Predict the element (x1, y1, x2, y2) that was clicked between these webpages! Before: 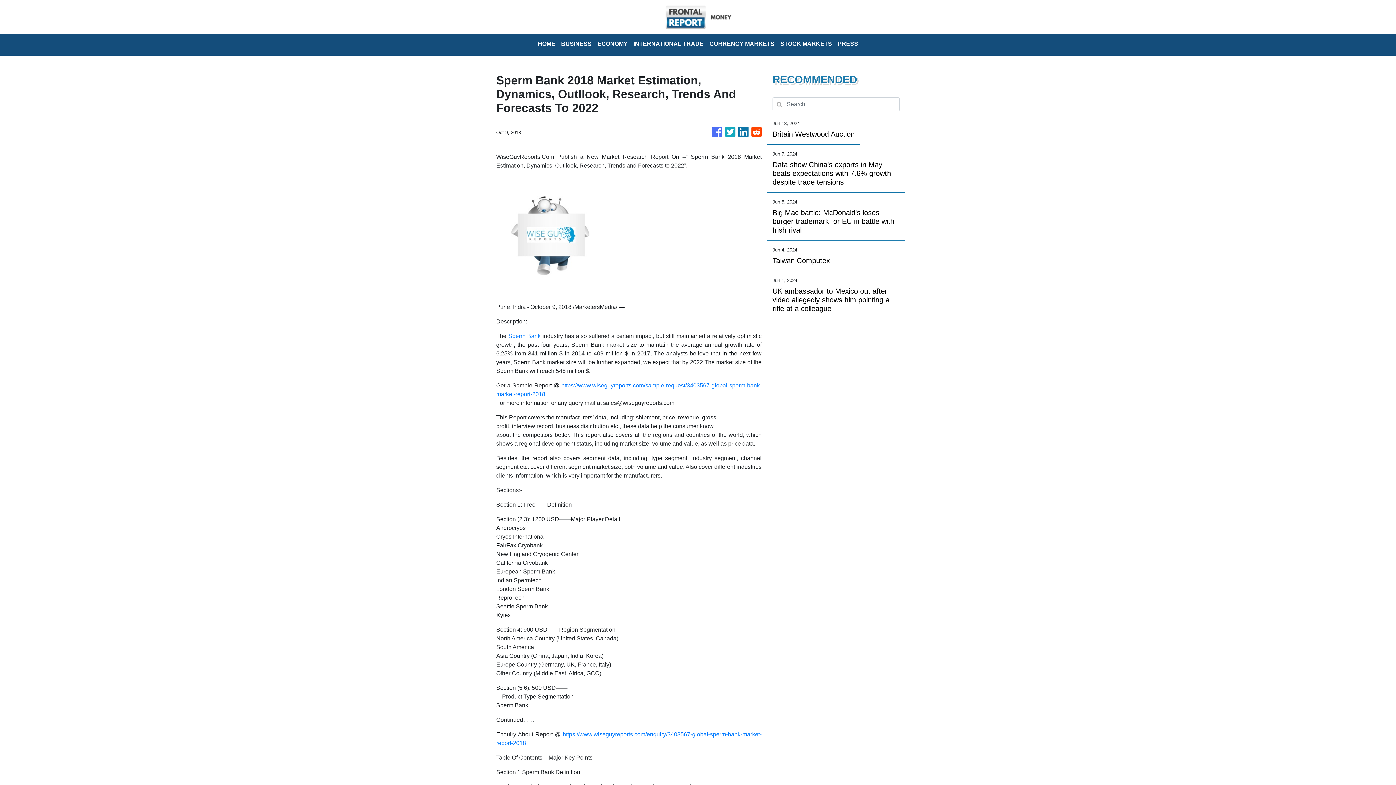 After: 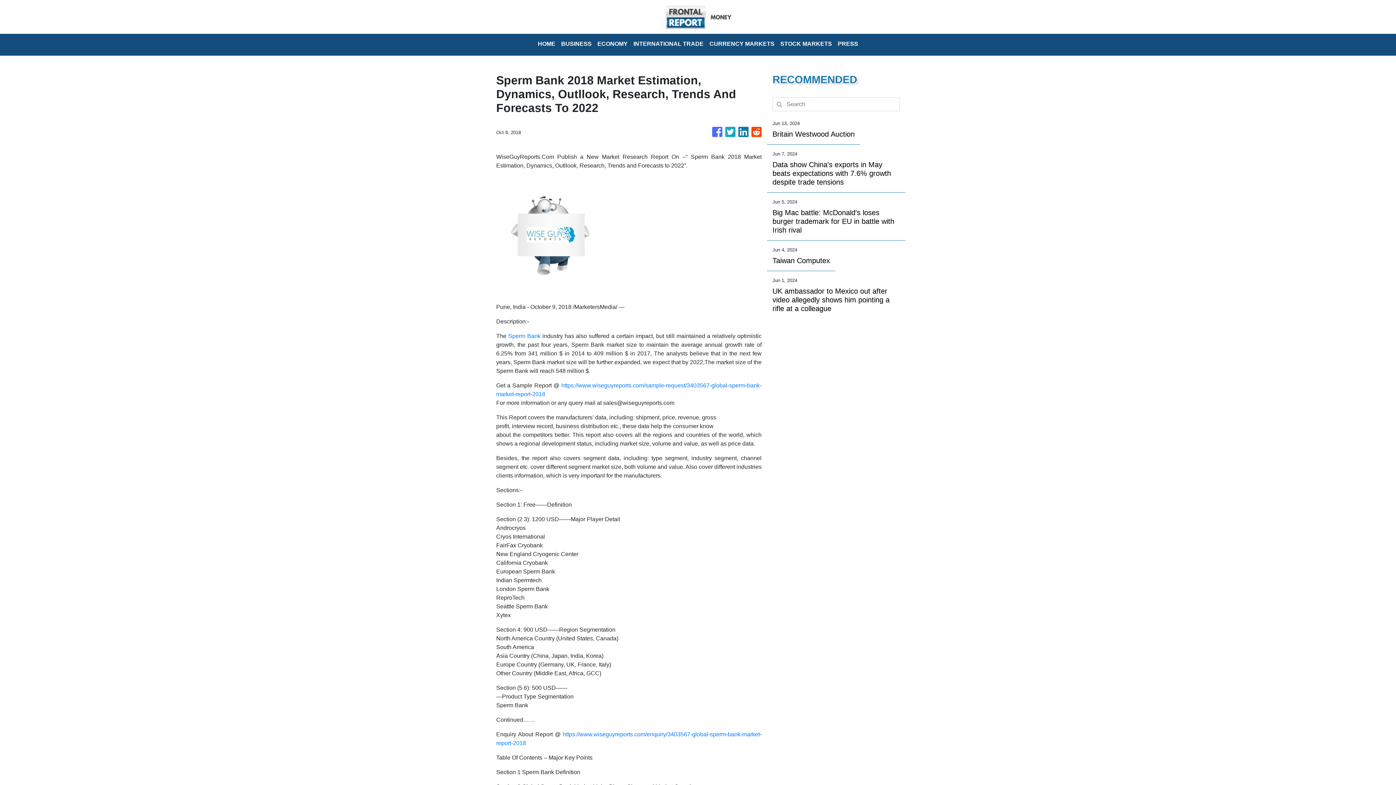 Action: bbox: (508, 333, 540, 339) label: Sperm Bank